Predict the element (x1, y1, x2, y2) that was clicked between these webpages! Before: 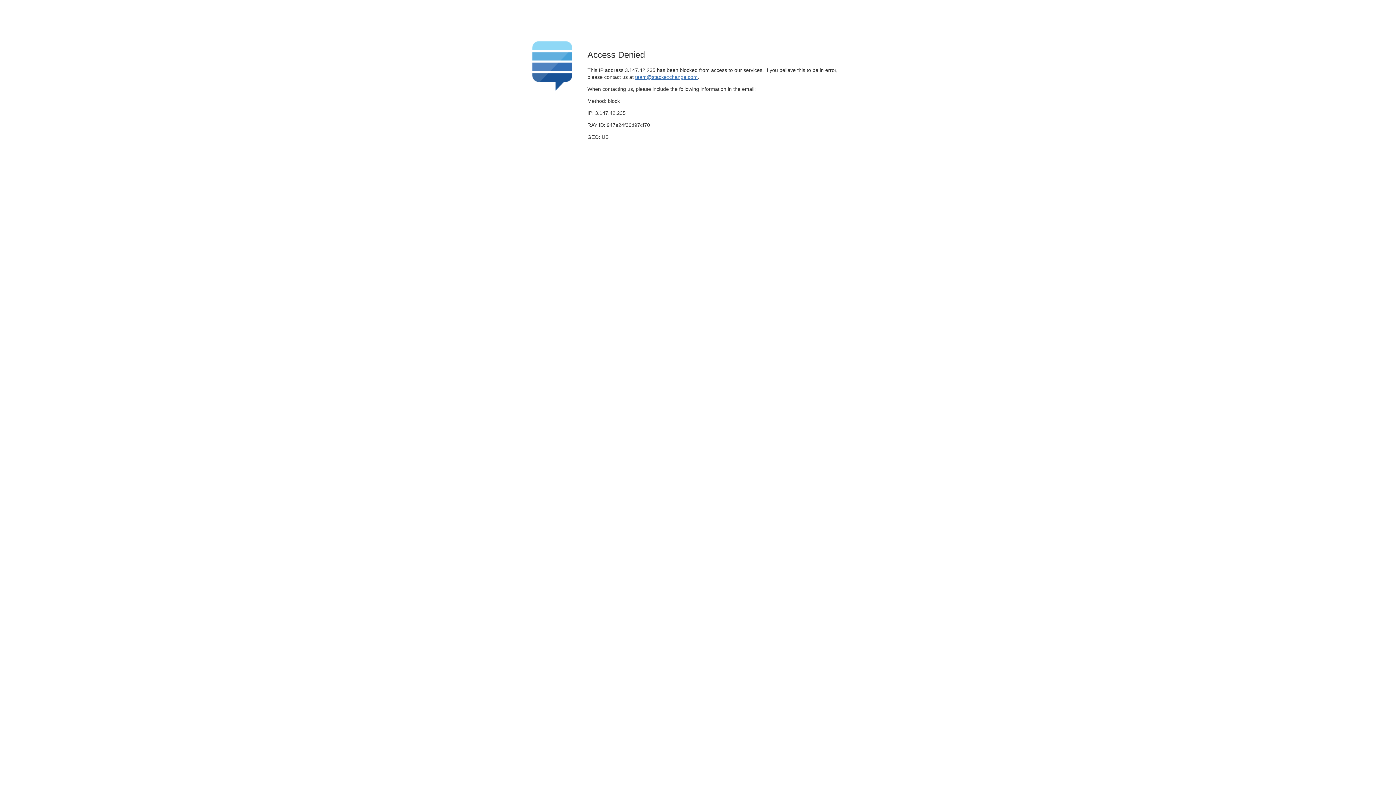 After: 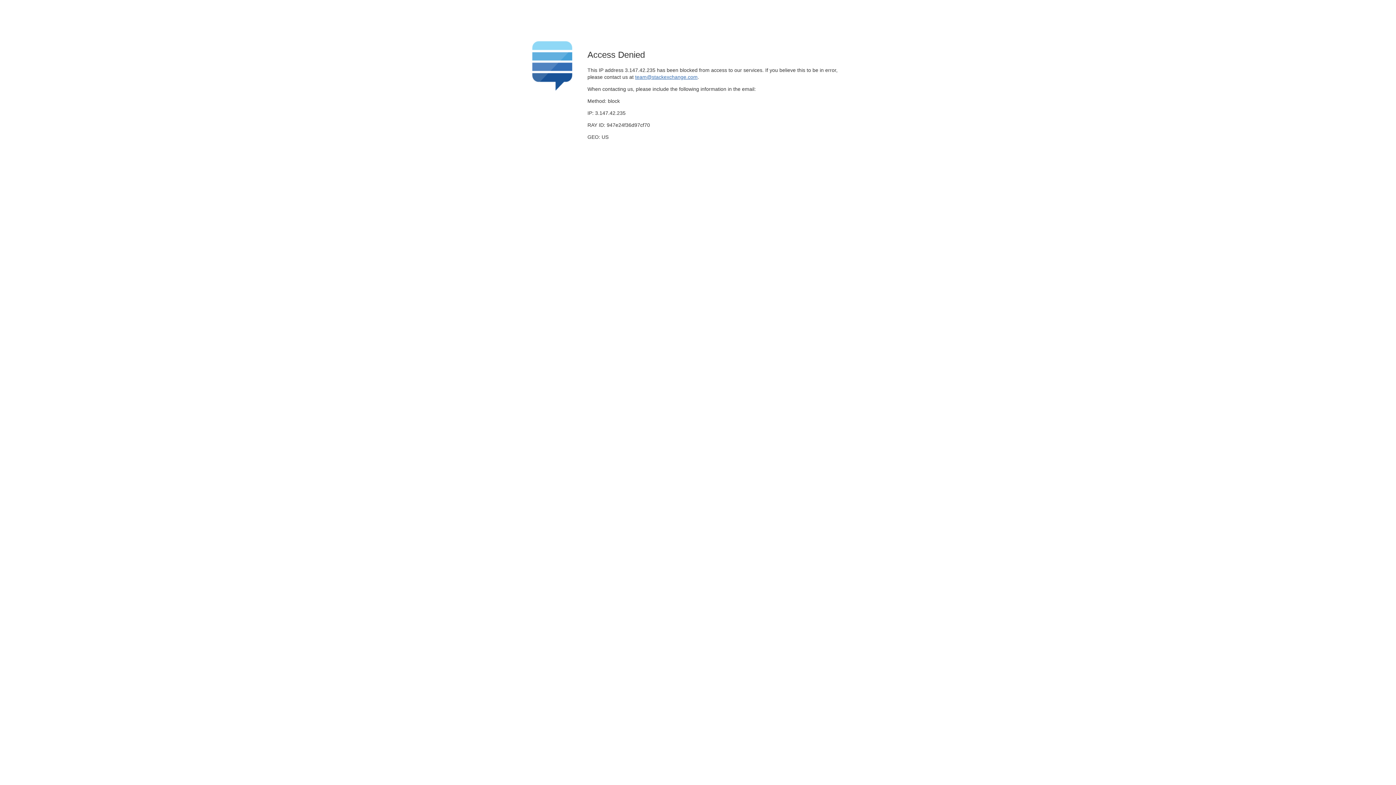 Action: bbox: (635, 74, 697, 79) label: team@stackexchange.com